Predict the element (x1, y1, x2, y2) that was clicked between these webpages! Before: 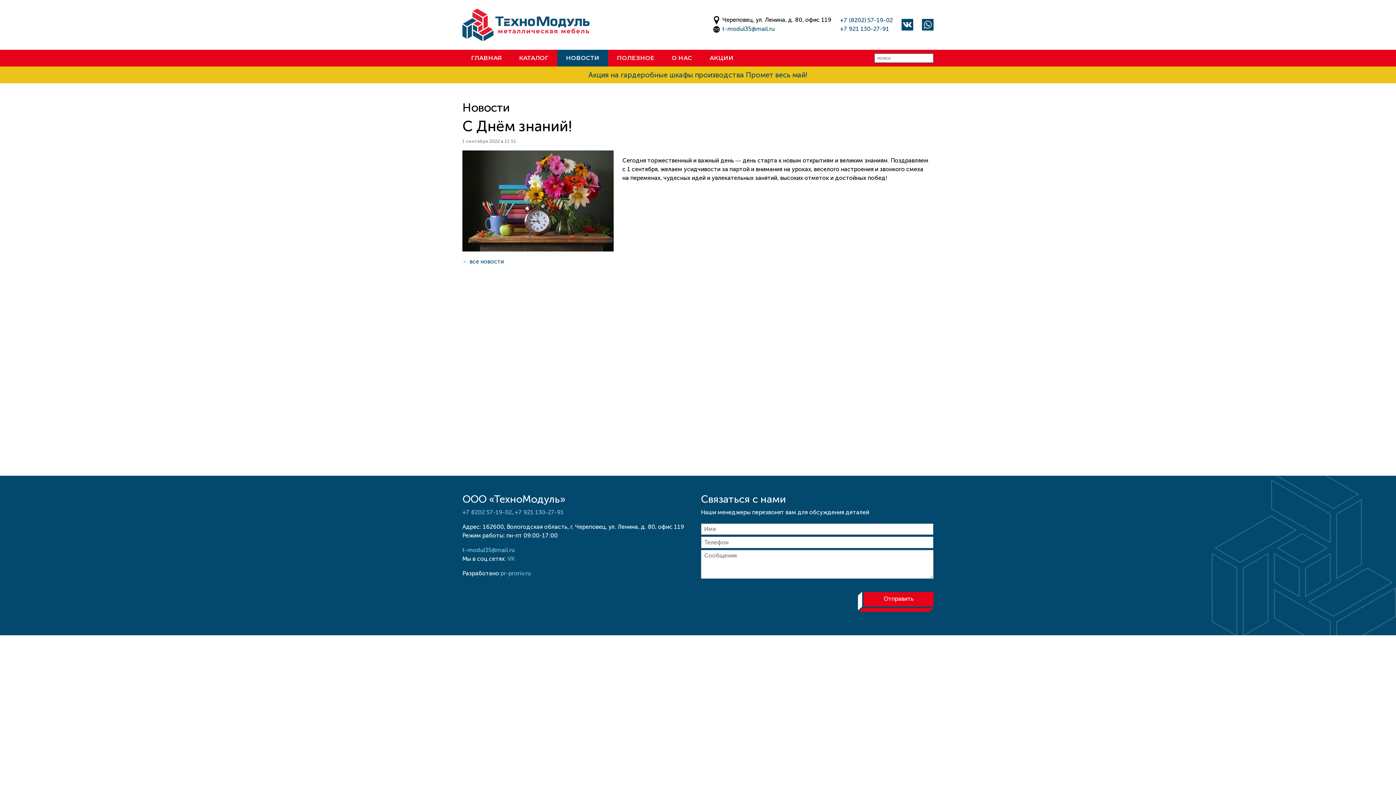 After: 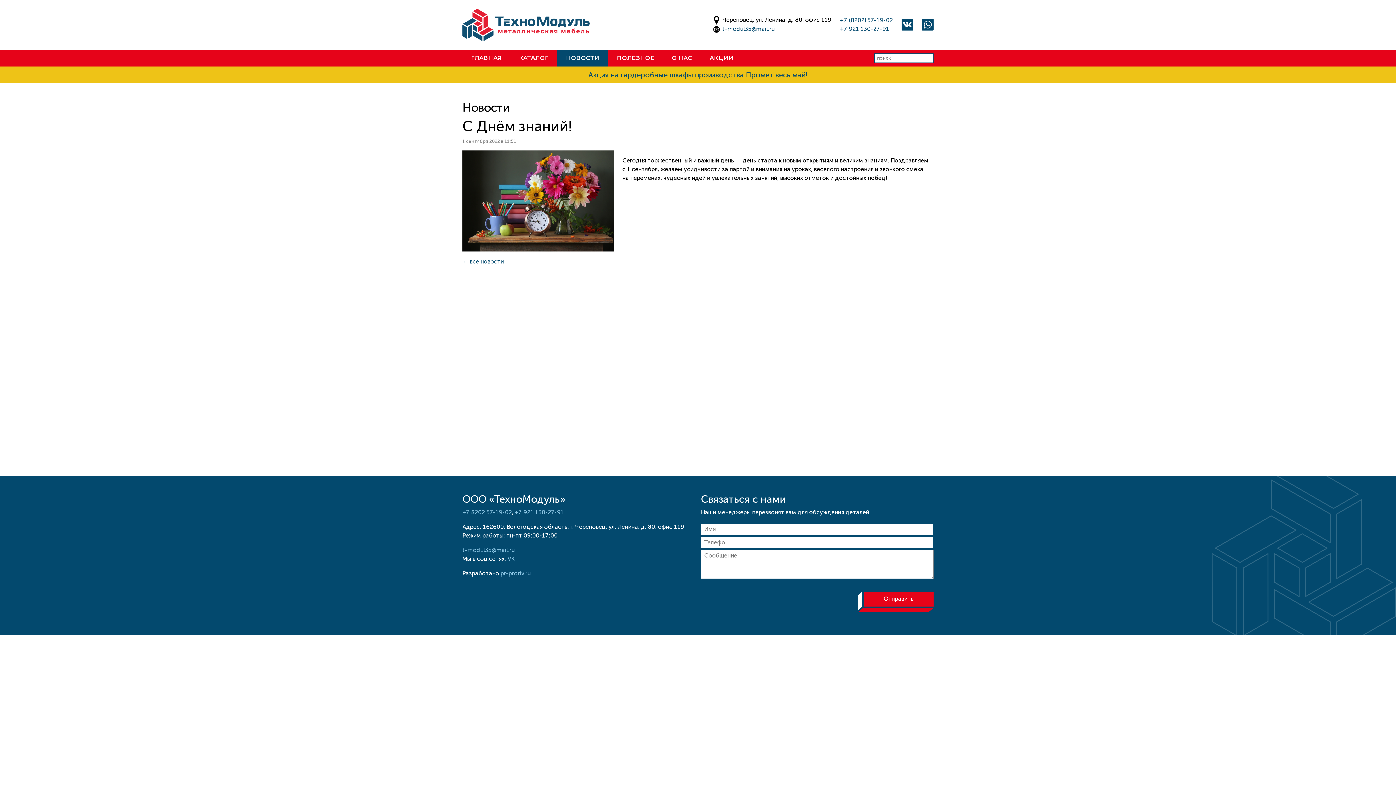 Action: bbox: (514, 509, 564, 516) label: +7 921 130-27-91